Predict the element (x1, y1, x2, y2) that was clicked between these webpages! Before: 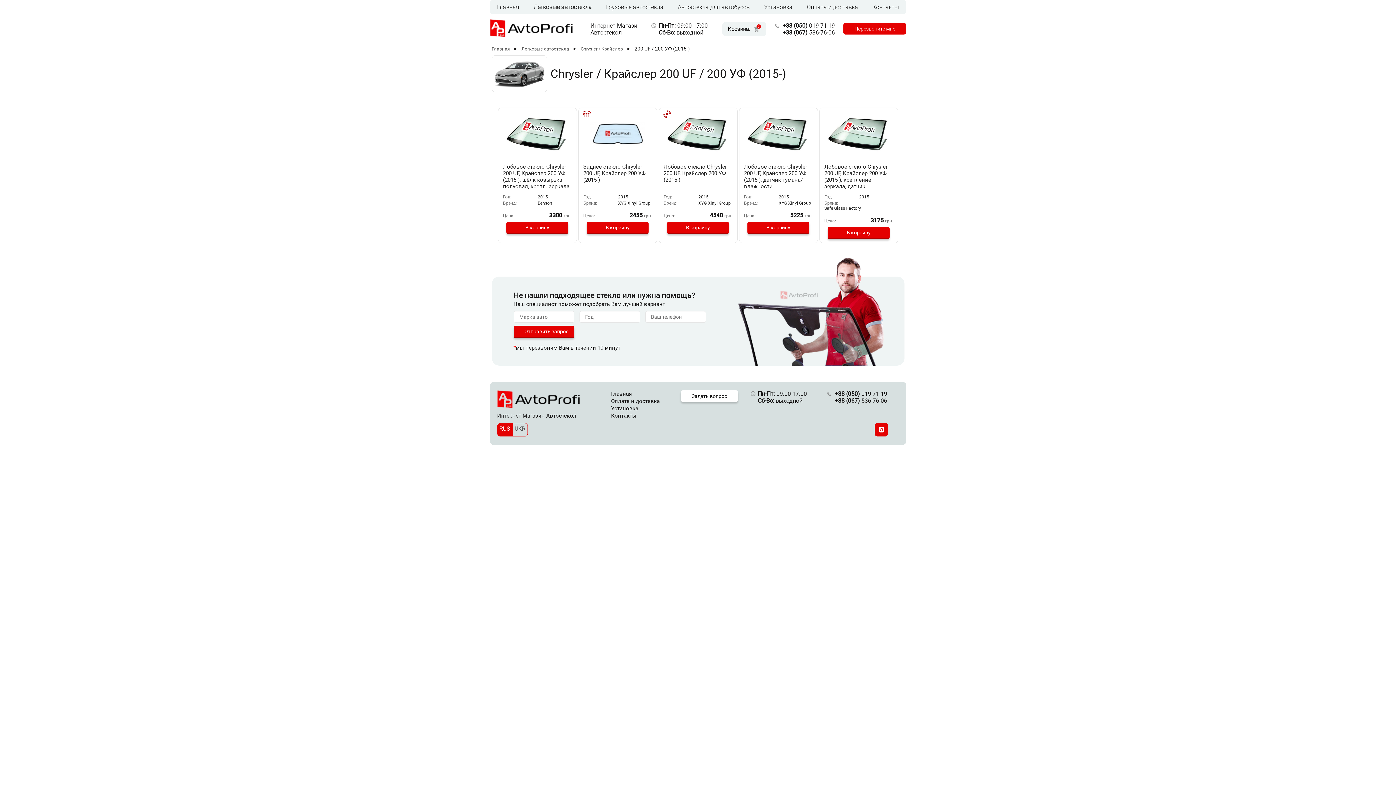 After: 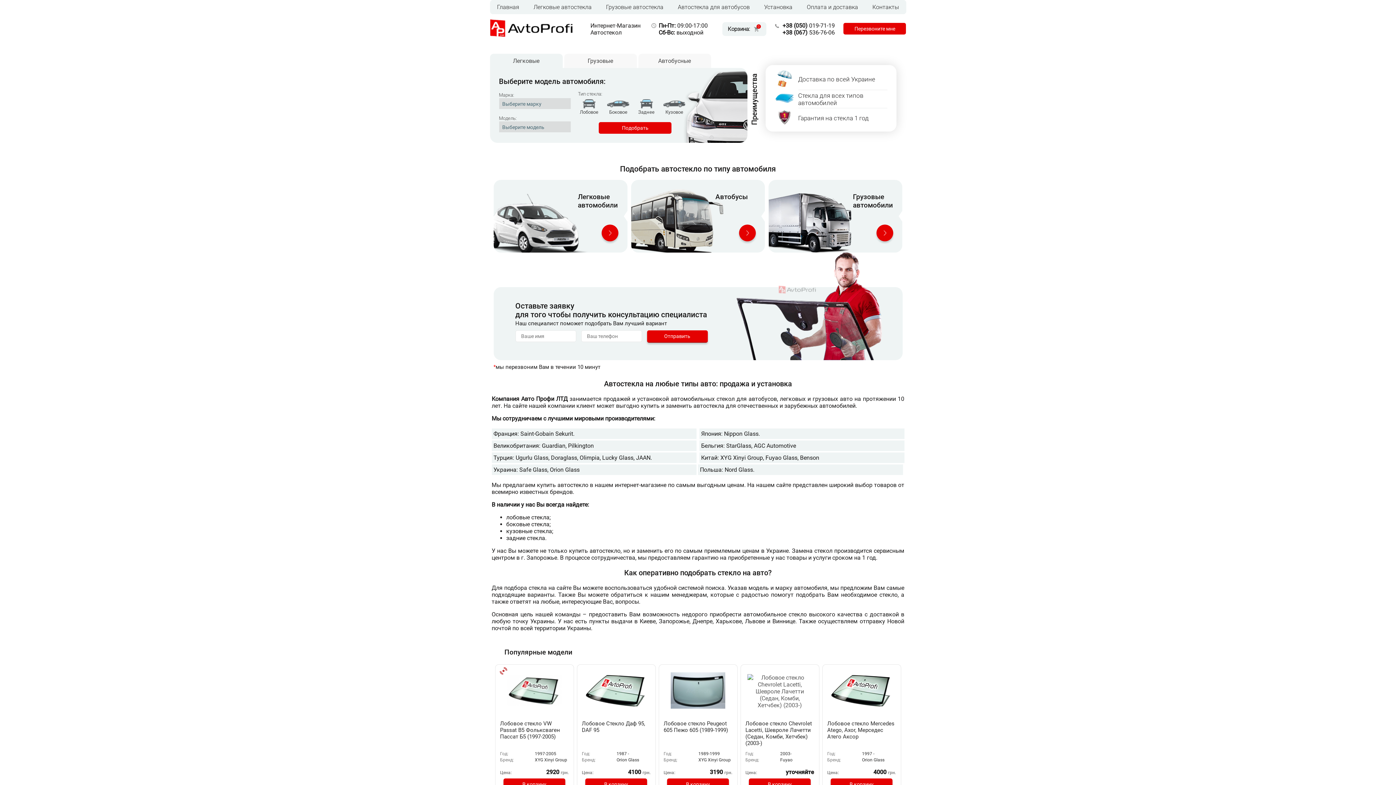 Action: bbox: (497, 403, 579, 409)